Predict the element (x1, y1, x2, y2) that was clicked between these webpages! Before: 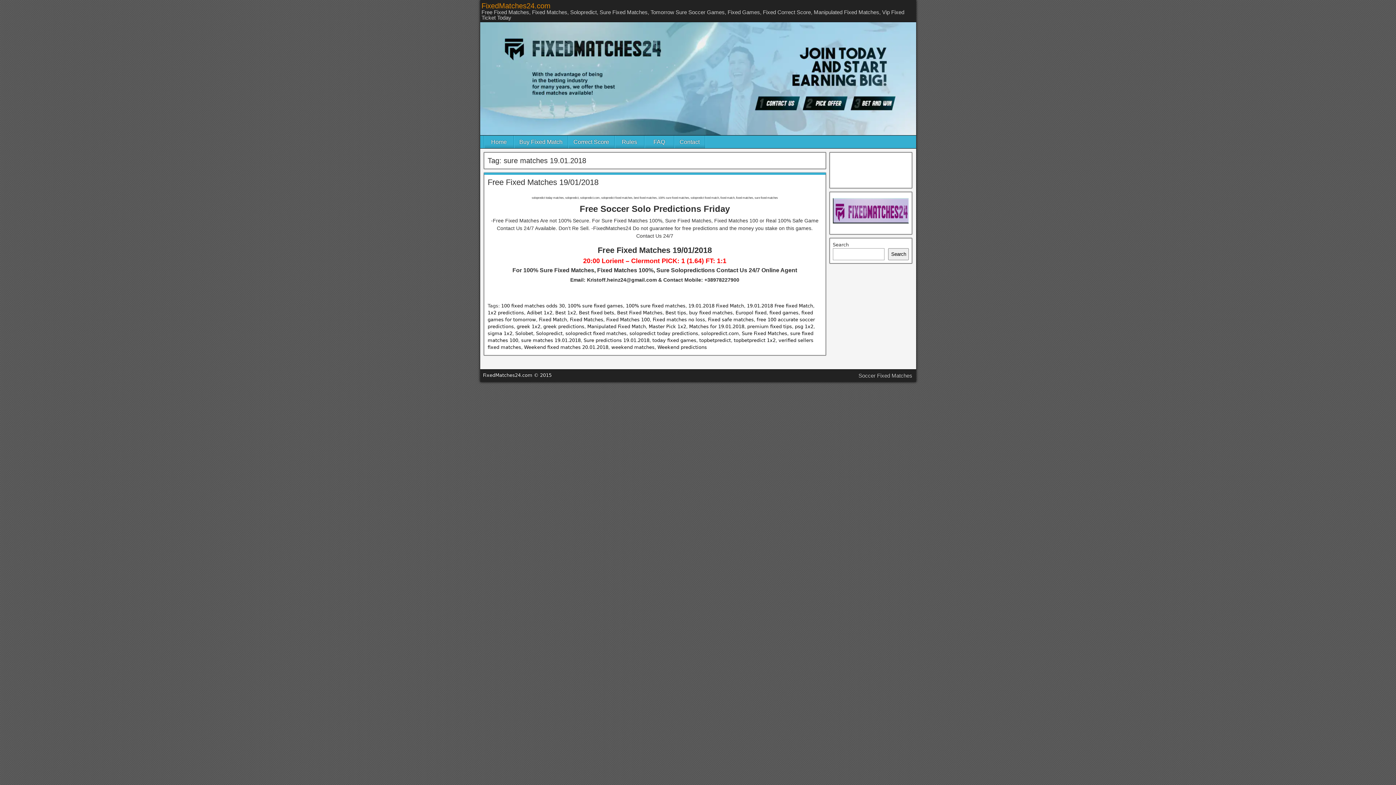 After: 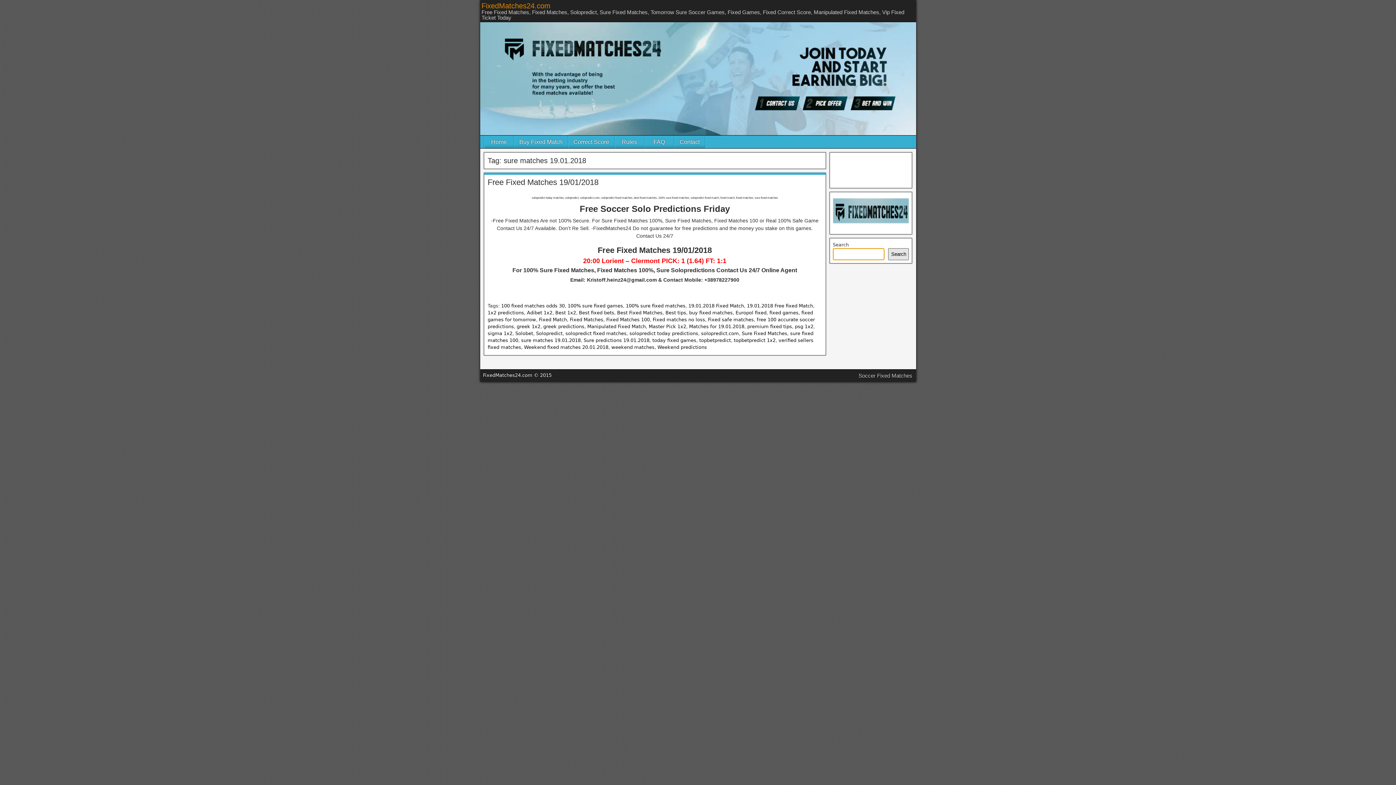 Action: bbox: (888, 248, 909, 260) label: Search